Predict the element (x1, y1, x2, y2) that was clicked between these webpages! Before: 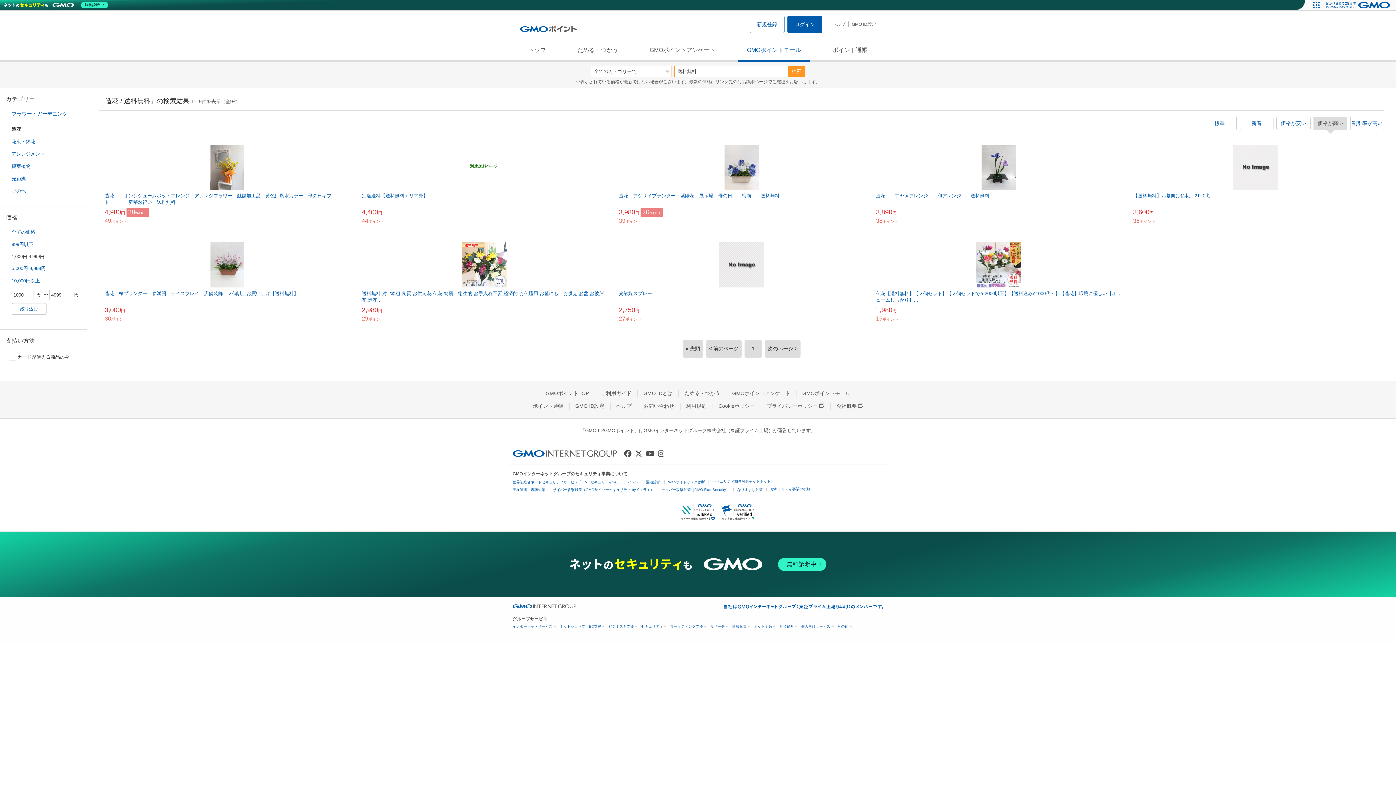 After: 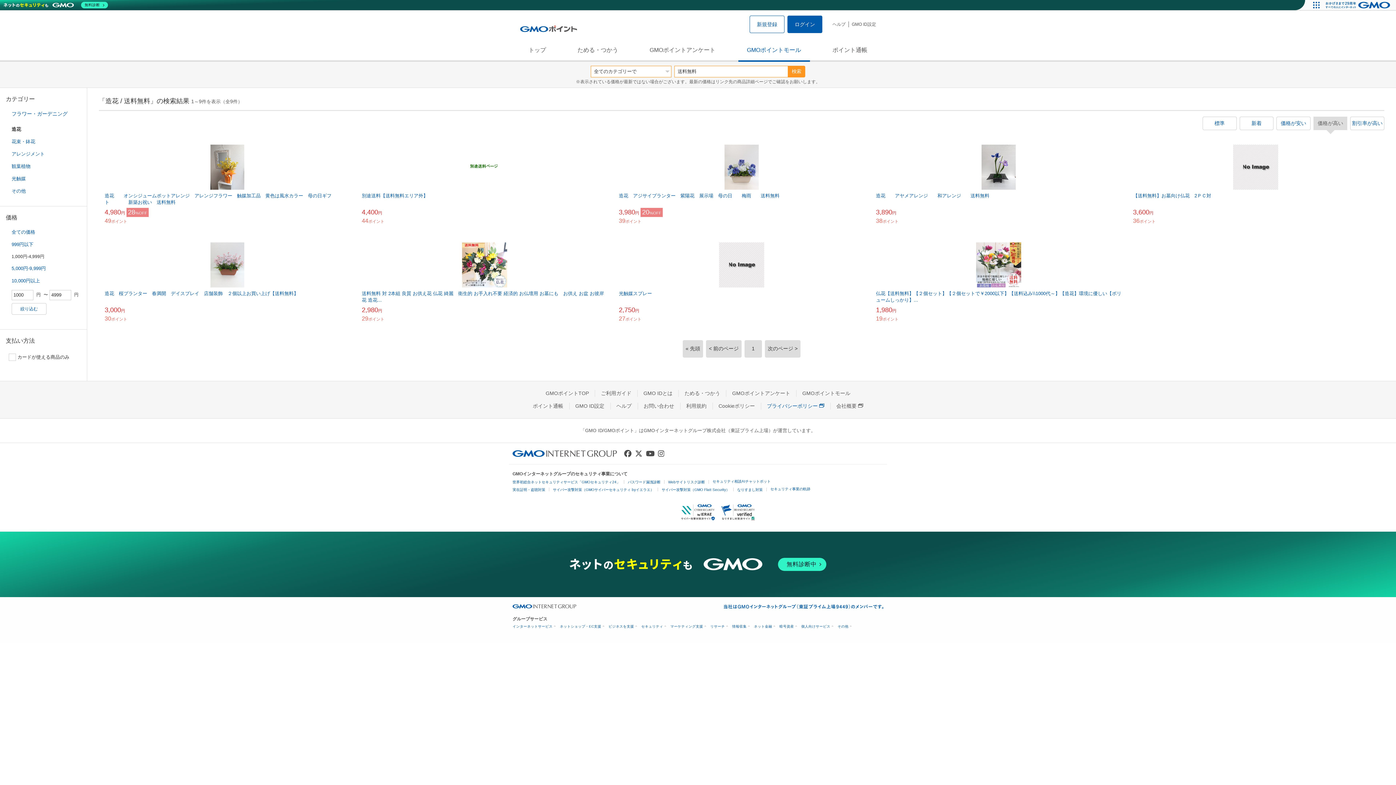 Action: bbox: (761, 403, 830, 409) label: プライバシーポリシー